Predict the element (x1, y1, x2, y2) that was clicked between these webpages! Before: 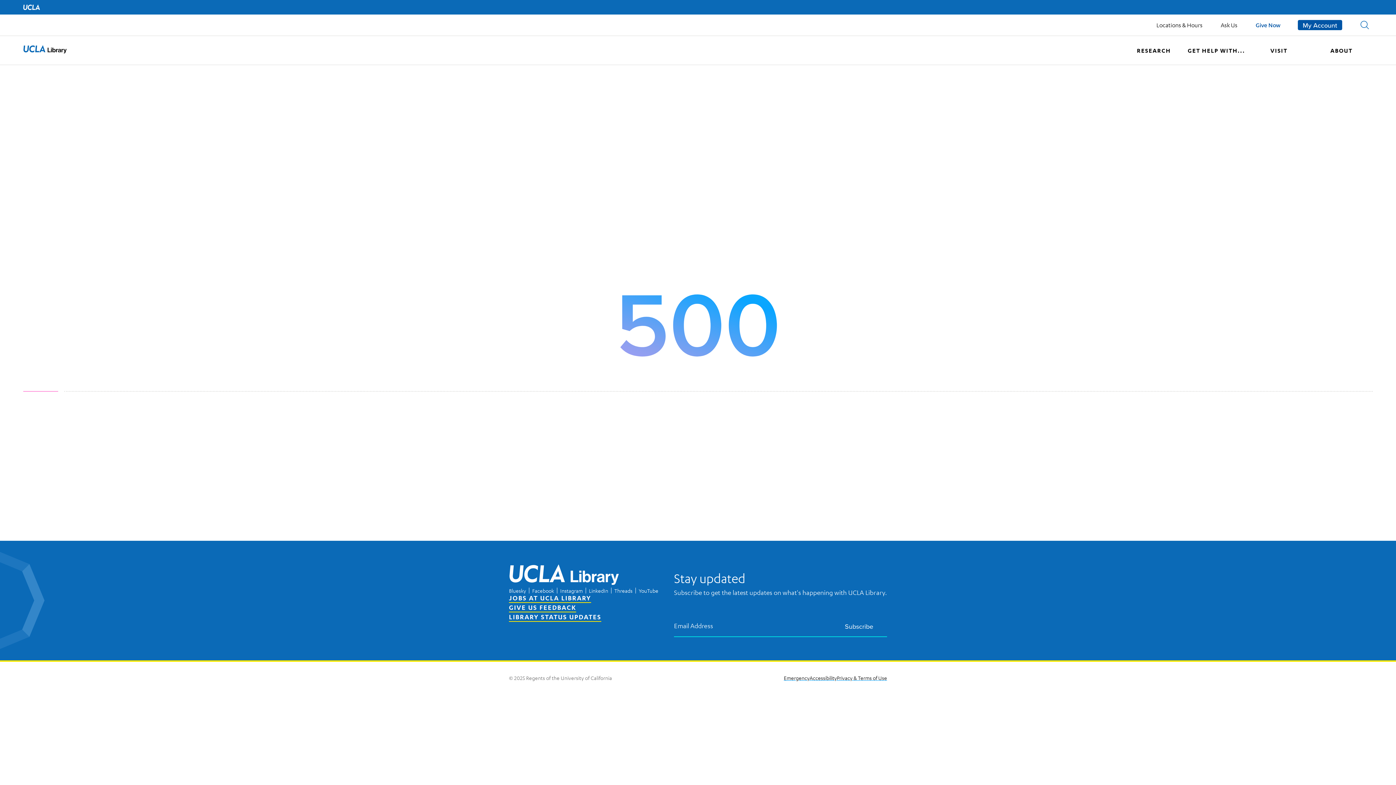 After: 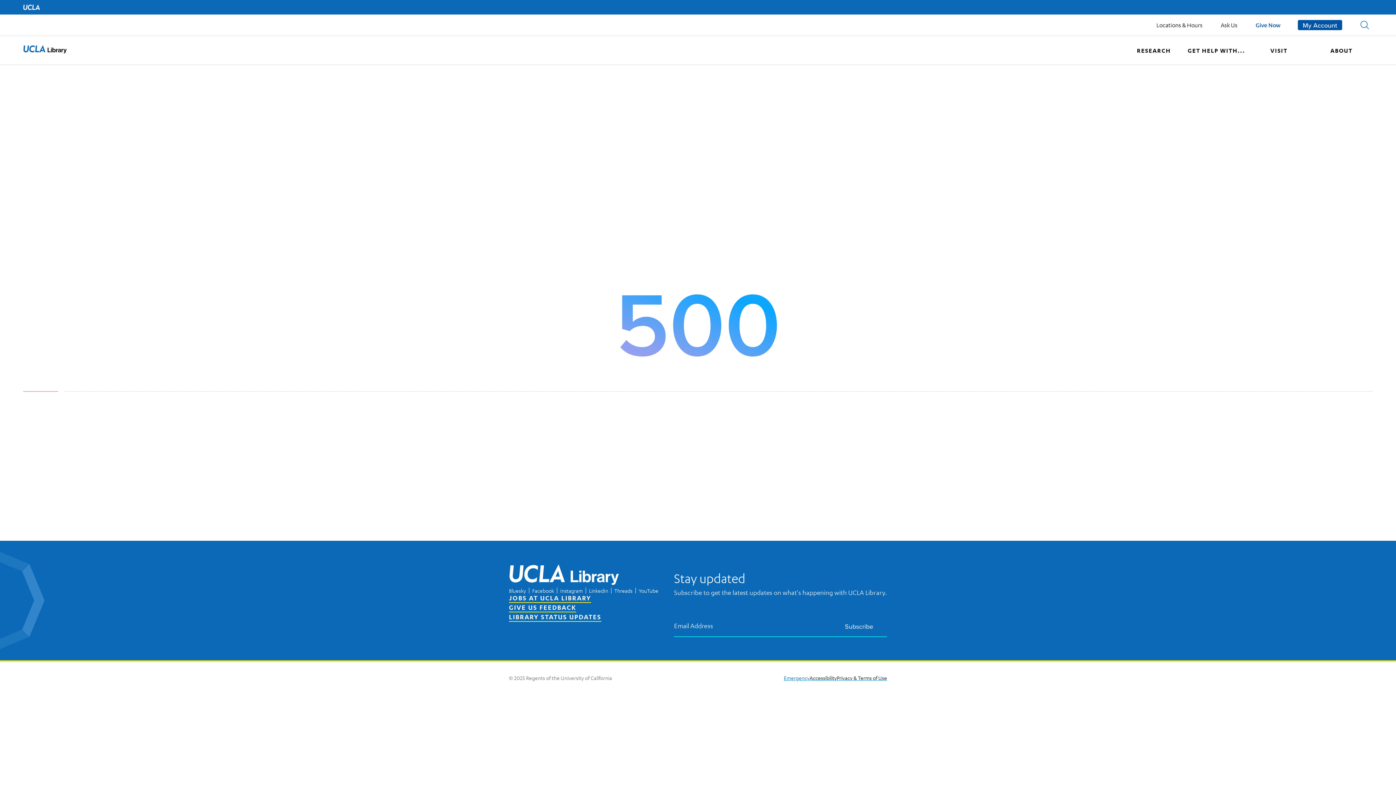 Action: label: Emergency bbox: (784, 674, 809, 681)